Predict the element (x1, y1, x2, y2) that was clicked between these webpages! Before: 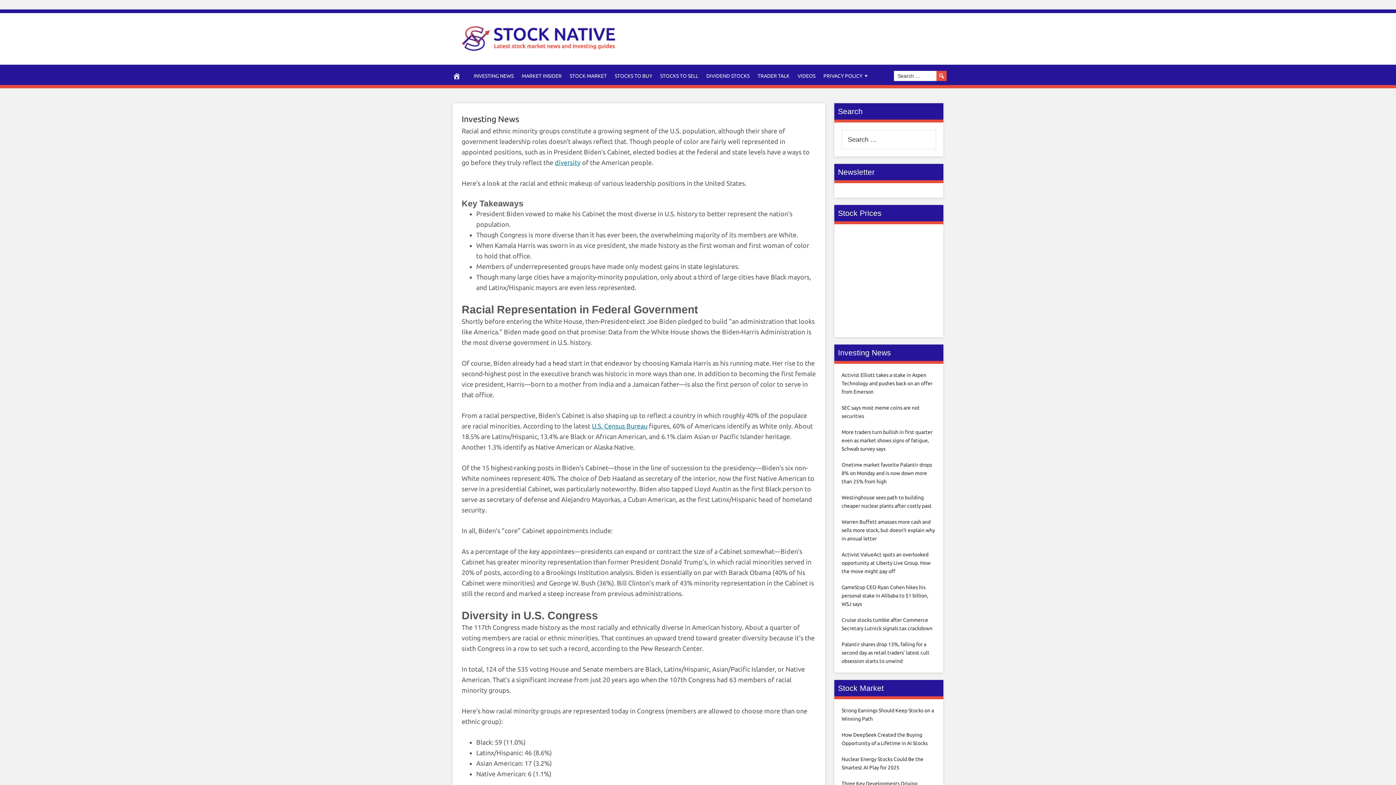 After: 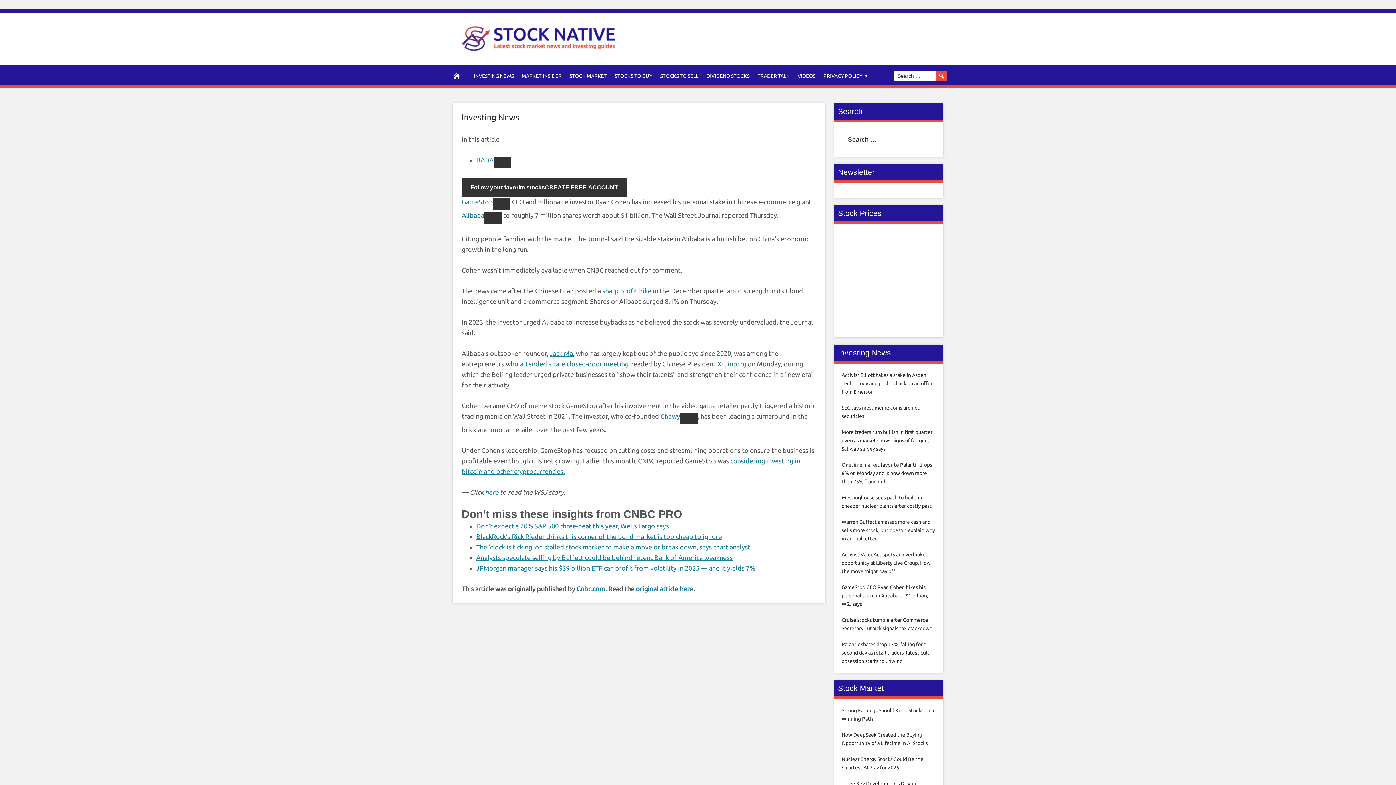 Action: bbox: (841, 584, 928, 607) label: GameStop CEO Ryan Cohen hikes his personal stake in Alibaba to $1 billion, WSJ says